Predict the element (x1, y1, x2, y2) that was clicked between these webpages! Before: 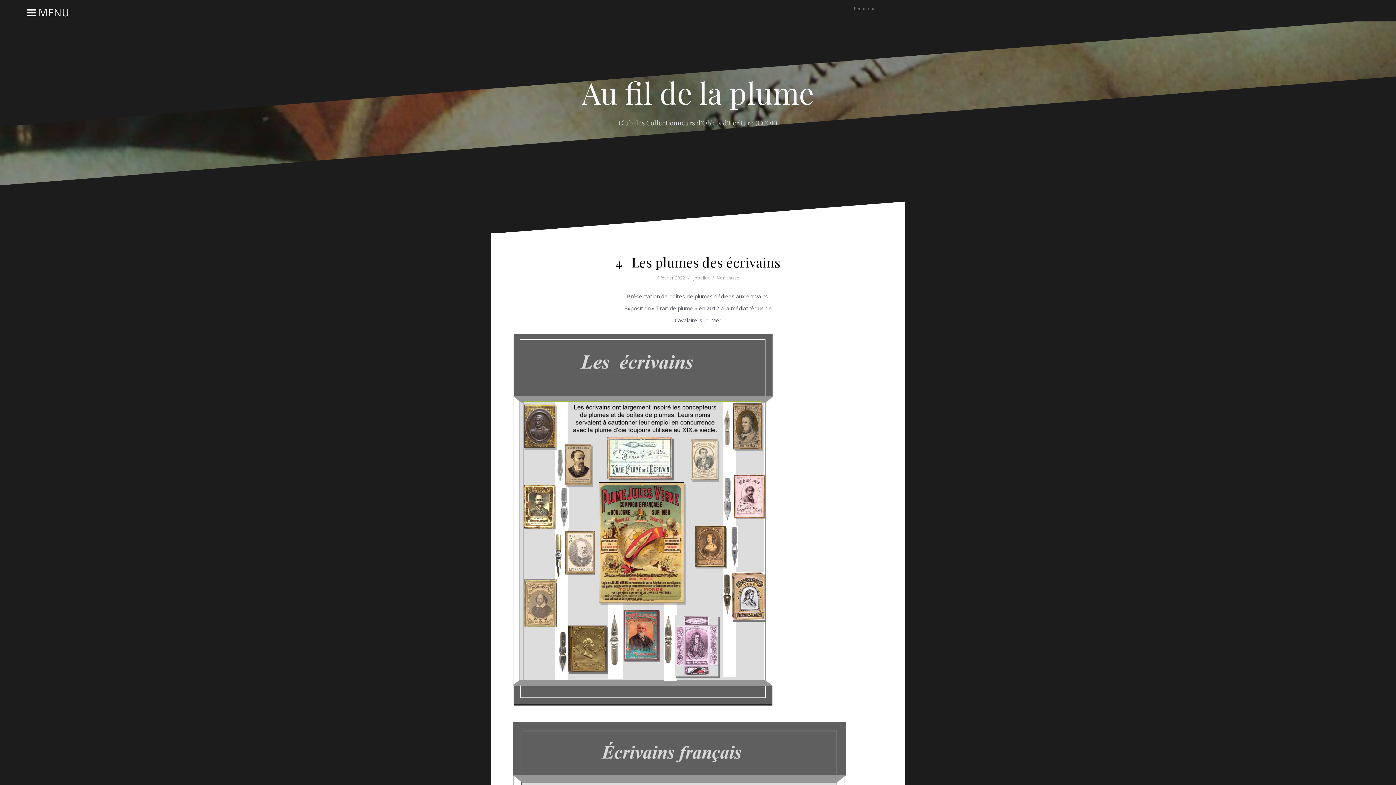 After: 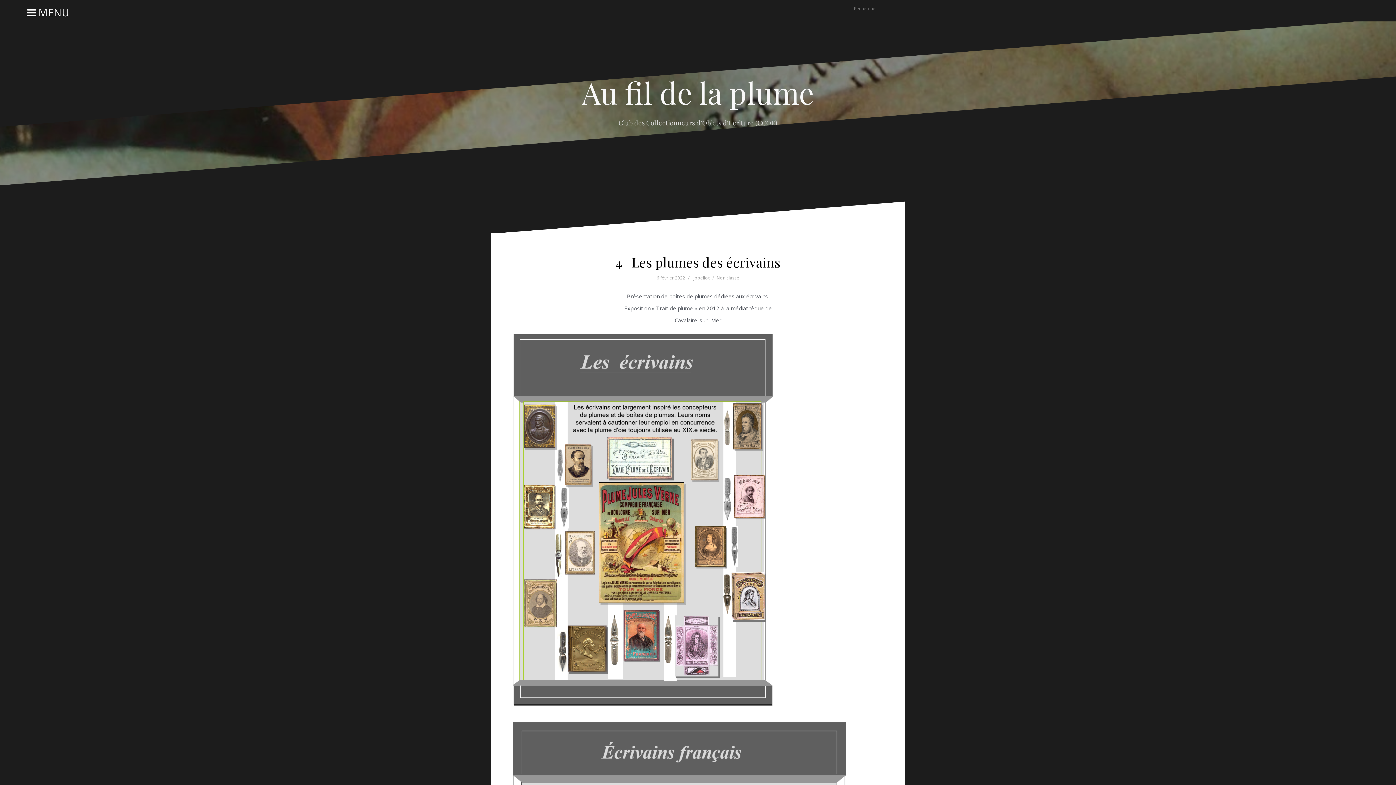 Action: label: Contactez-nous bbox: (829, 5, 836, 12)